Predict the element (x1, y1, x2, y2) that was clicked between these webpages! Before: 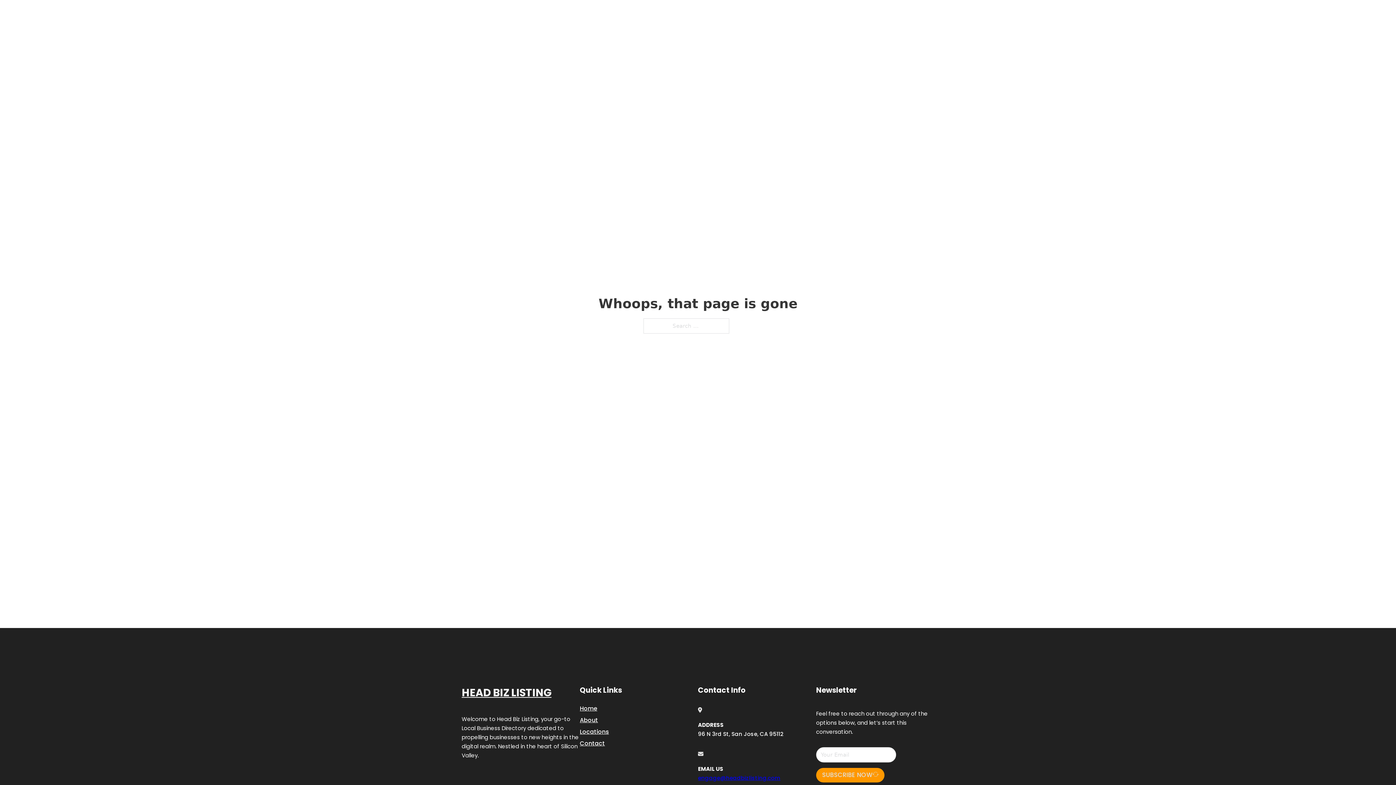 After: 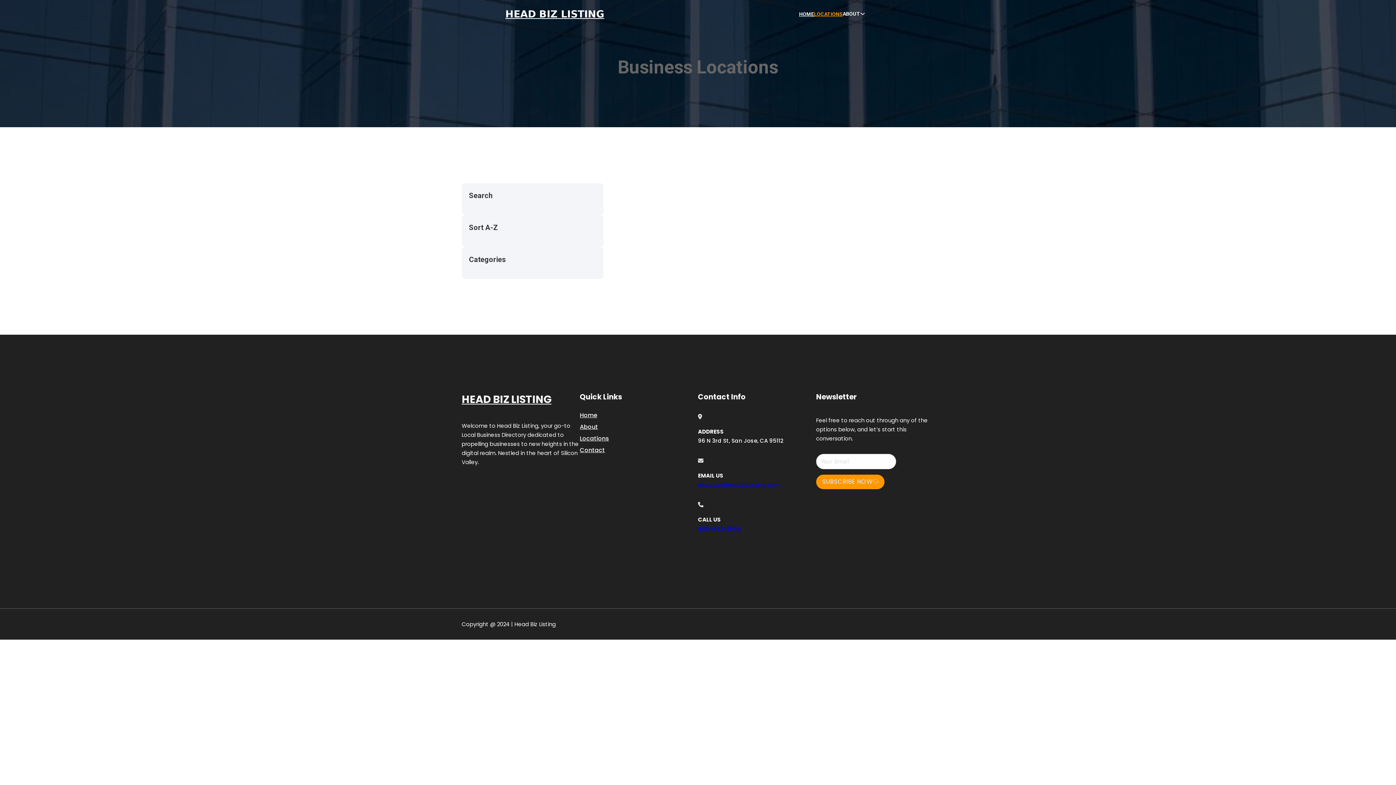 Action: label: Locations bbox: (580, 727, 609, 736)